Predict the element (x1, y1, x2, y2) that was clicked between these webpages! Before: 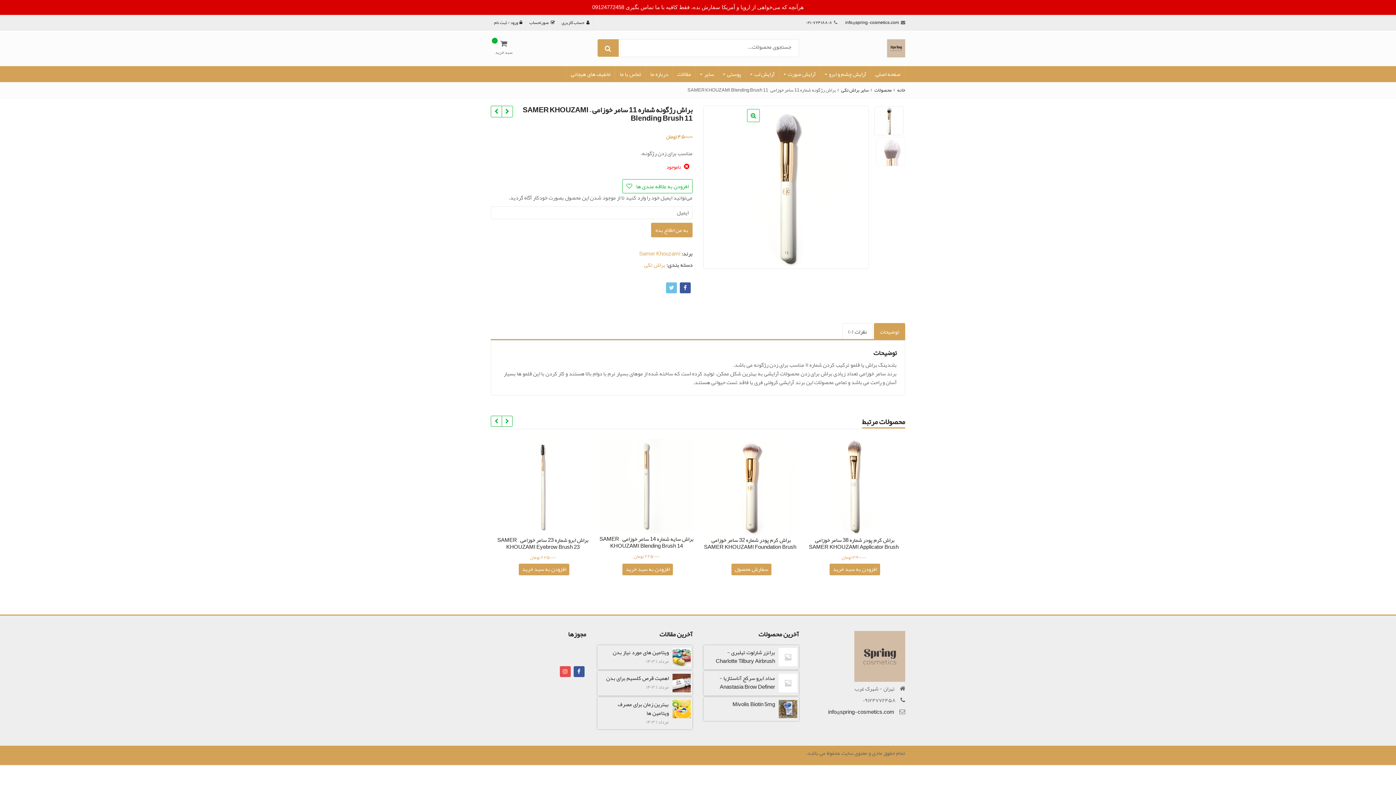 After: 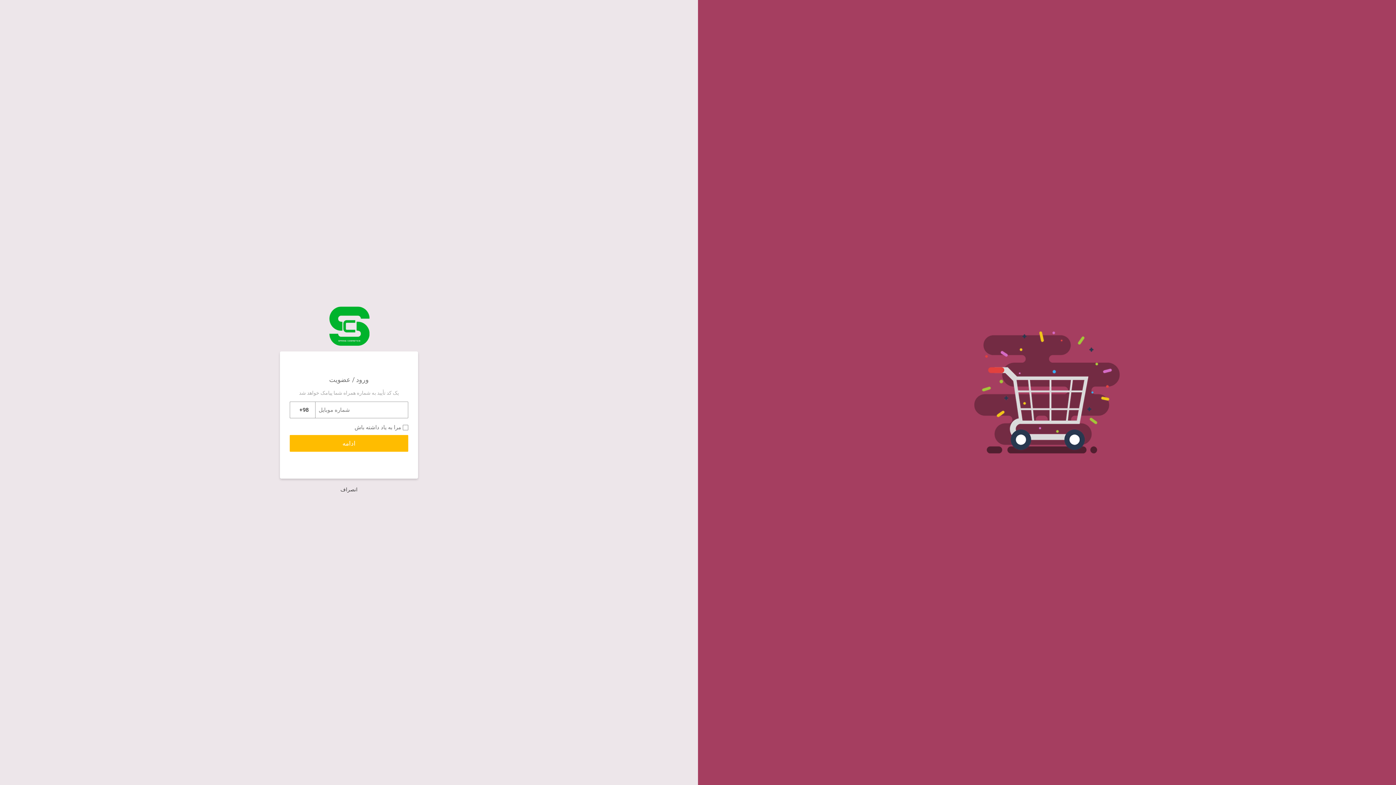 Action: label:  حساب کاربری bbox: (561, 18, 589, 26)